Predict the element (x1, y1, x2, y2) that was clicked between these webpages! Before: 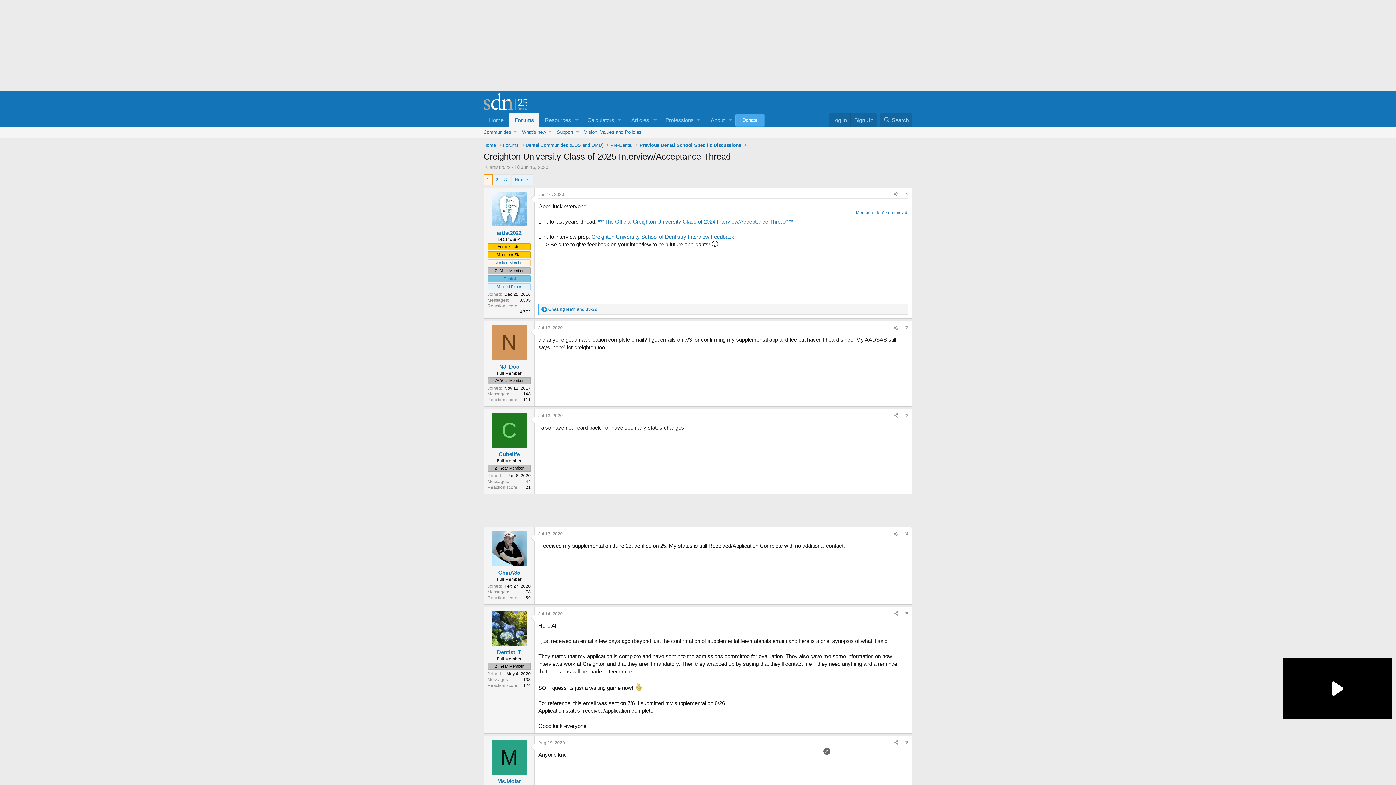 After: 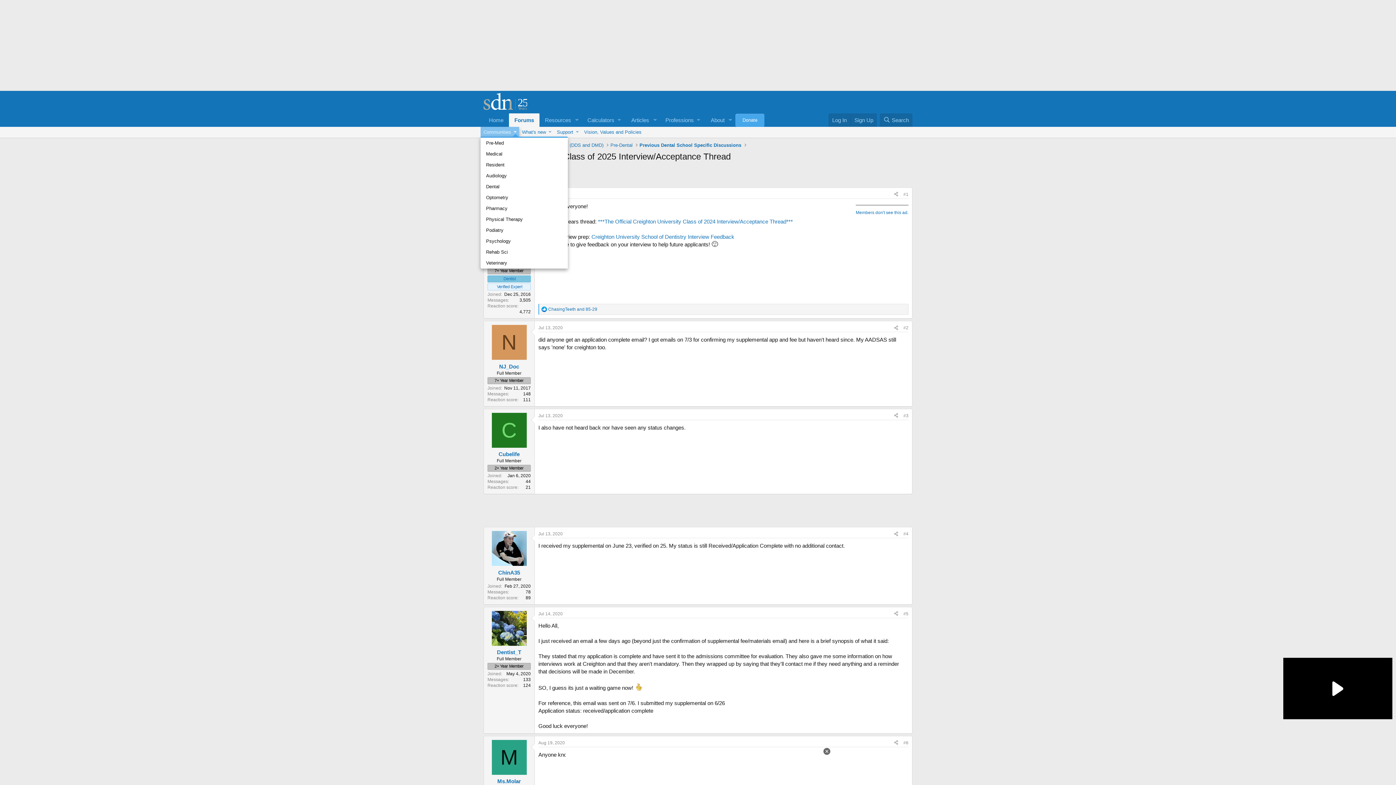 Action: label: Toggle expanded bbox: (511, 126, 519, 137)